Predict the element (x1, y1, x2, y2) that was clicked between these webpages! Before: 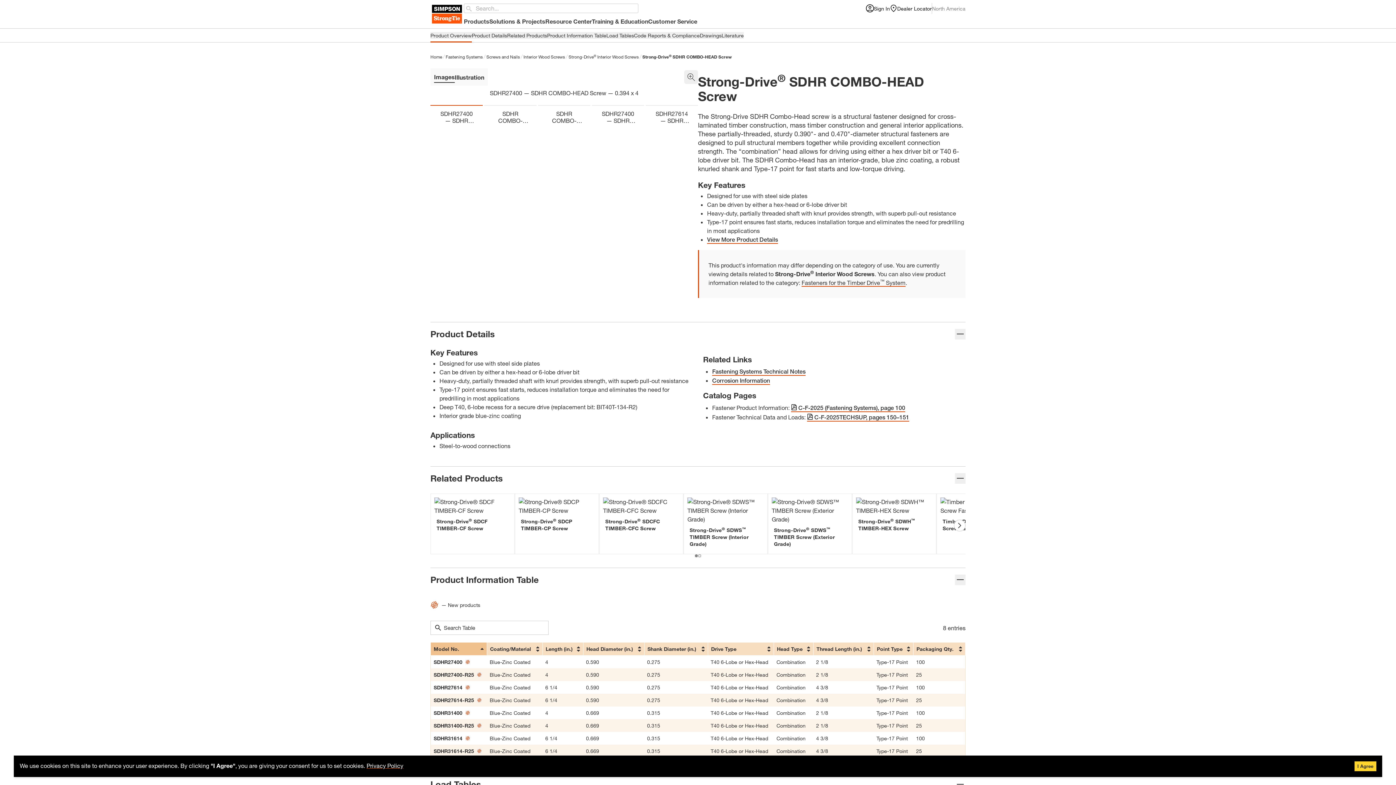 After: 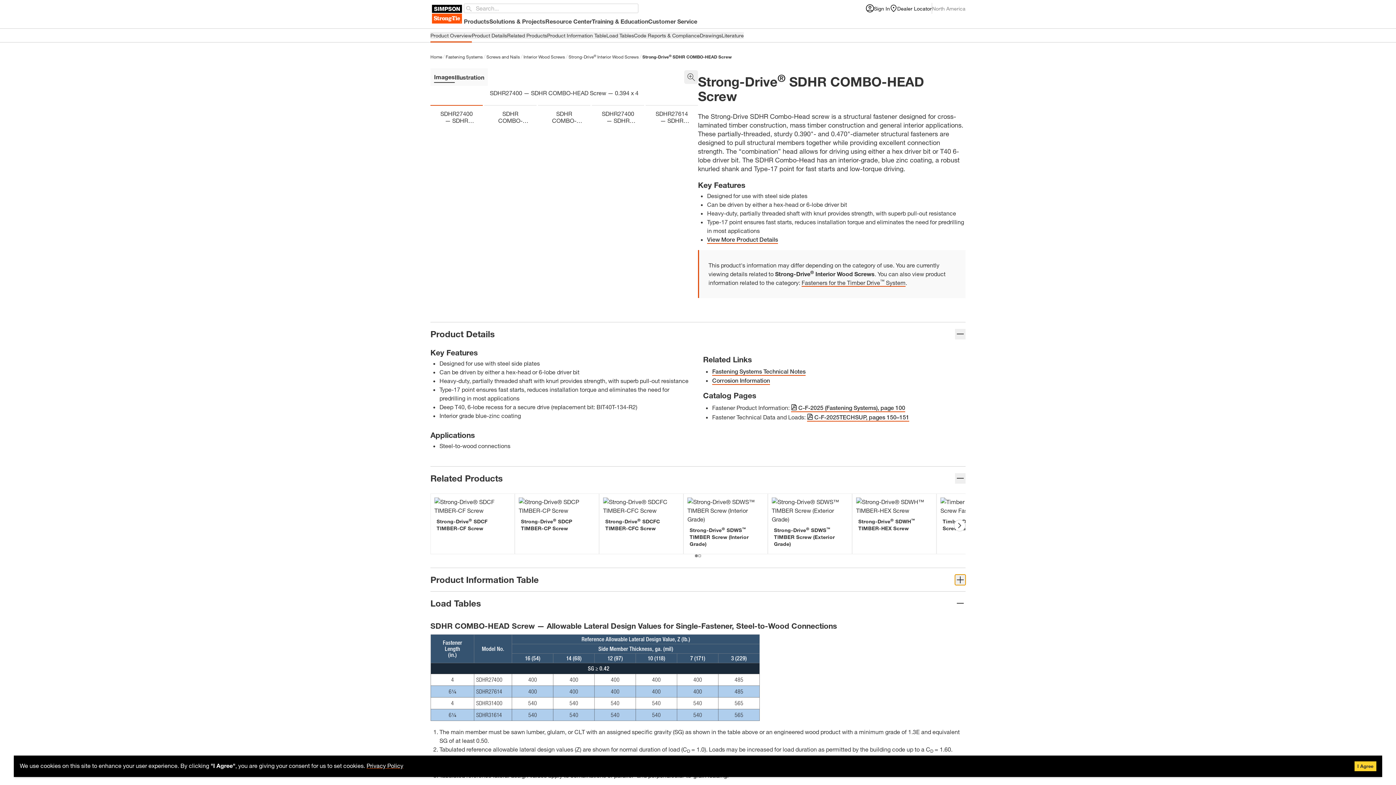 Action: bbox: (955, 574, 965, 585)